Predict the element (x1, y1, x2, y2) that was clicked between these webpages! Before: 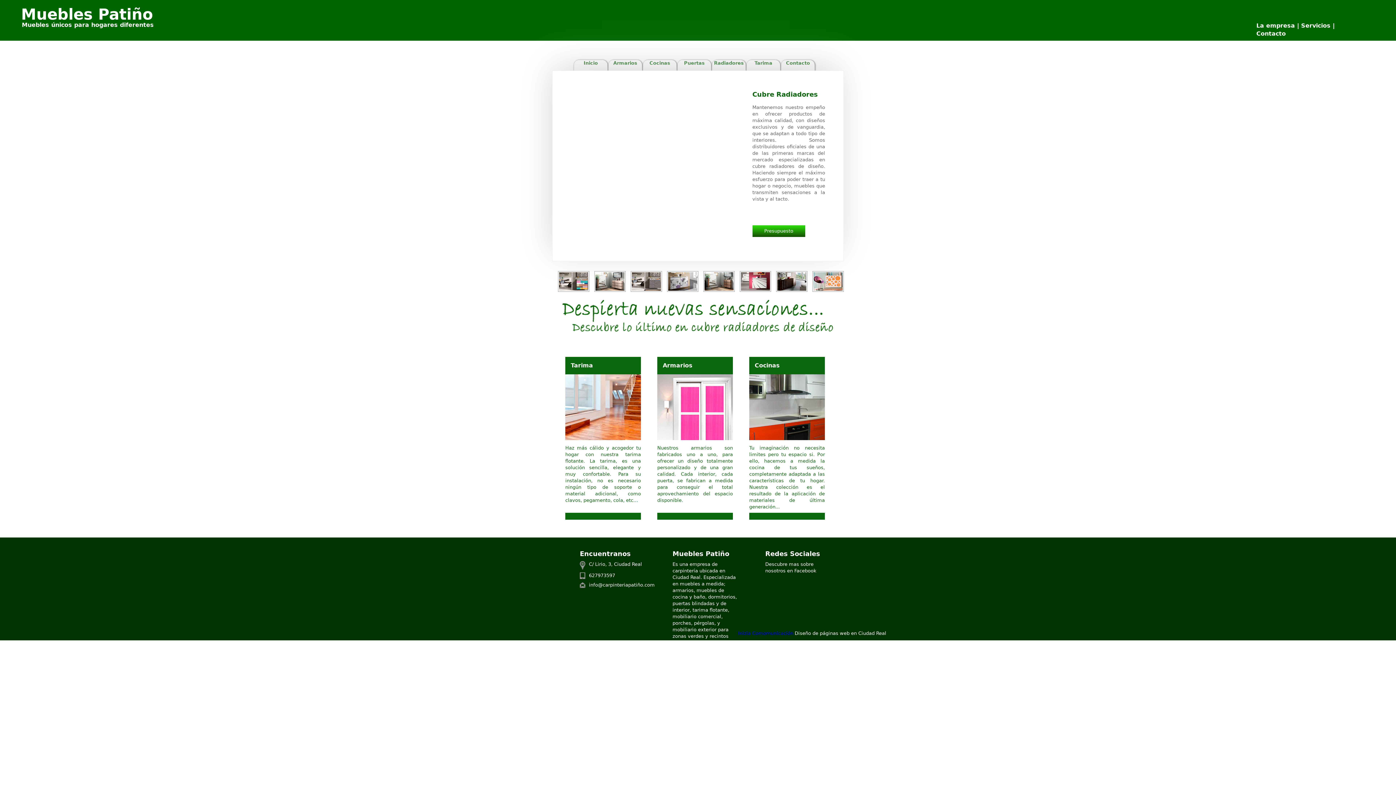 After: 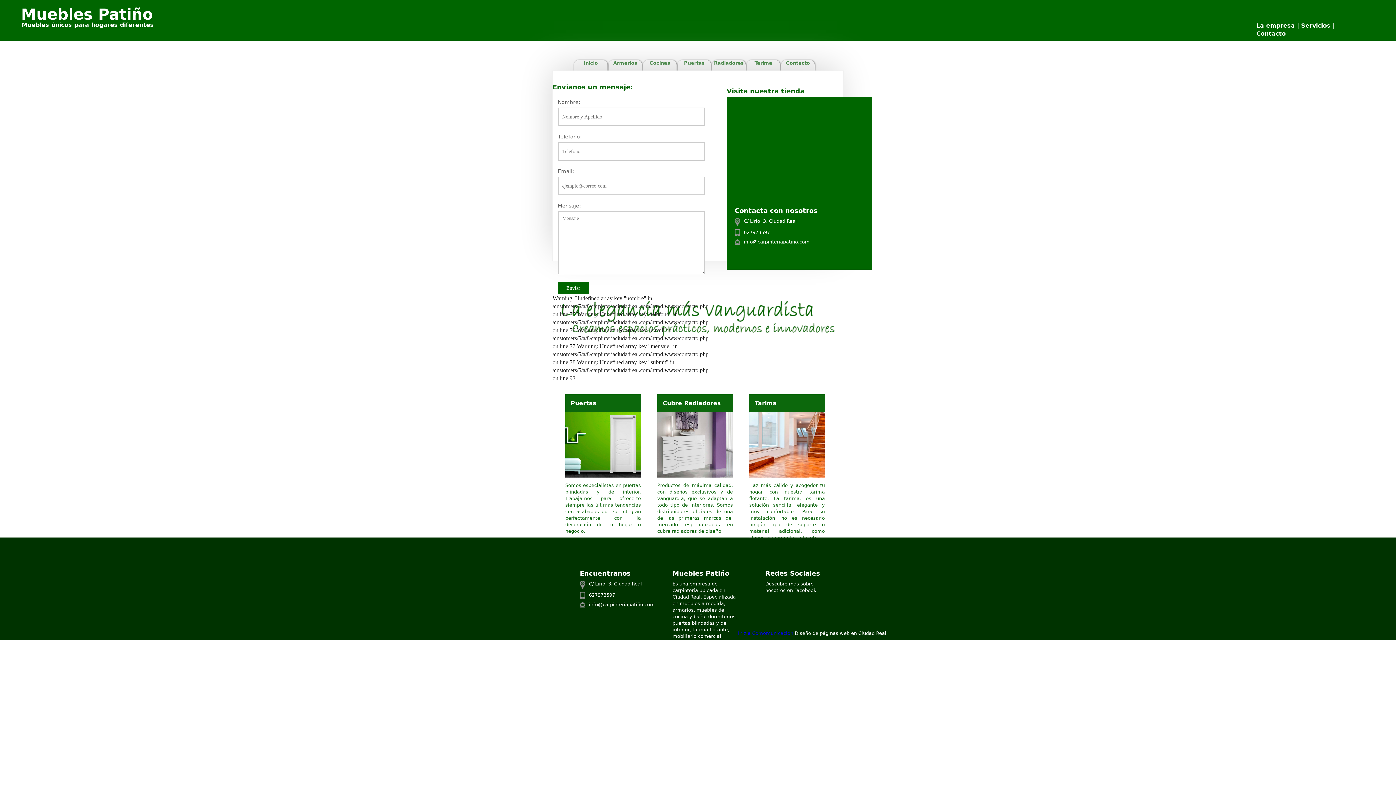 Action: bbox: (752, 225, 825, 237) label: Presupuesto